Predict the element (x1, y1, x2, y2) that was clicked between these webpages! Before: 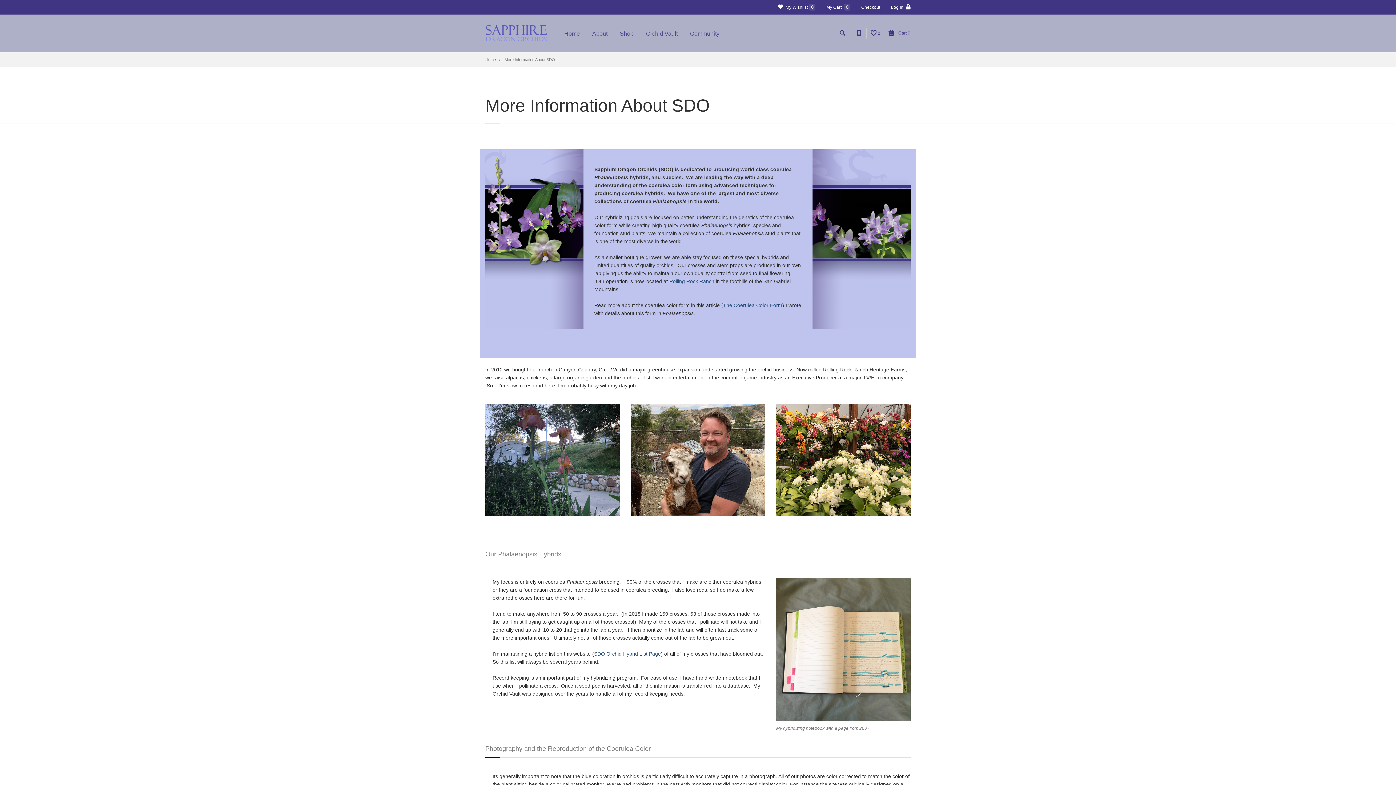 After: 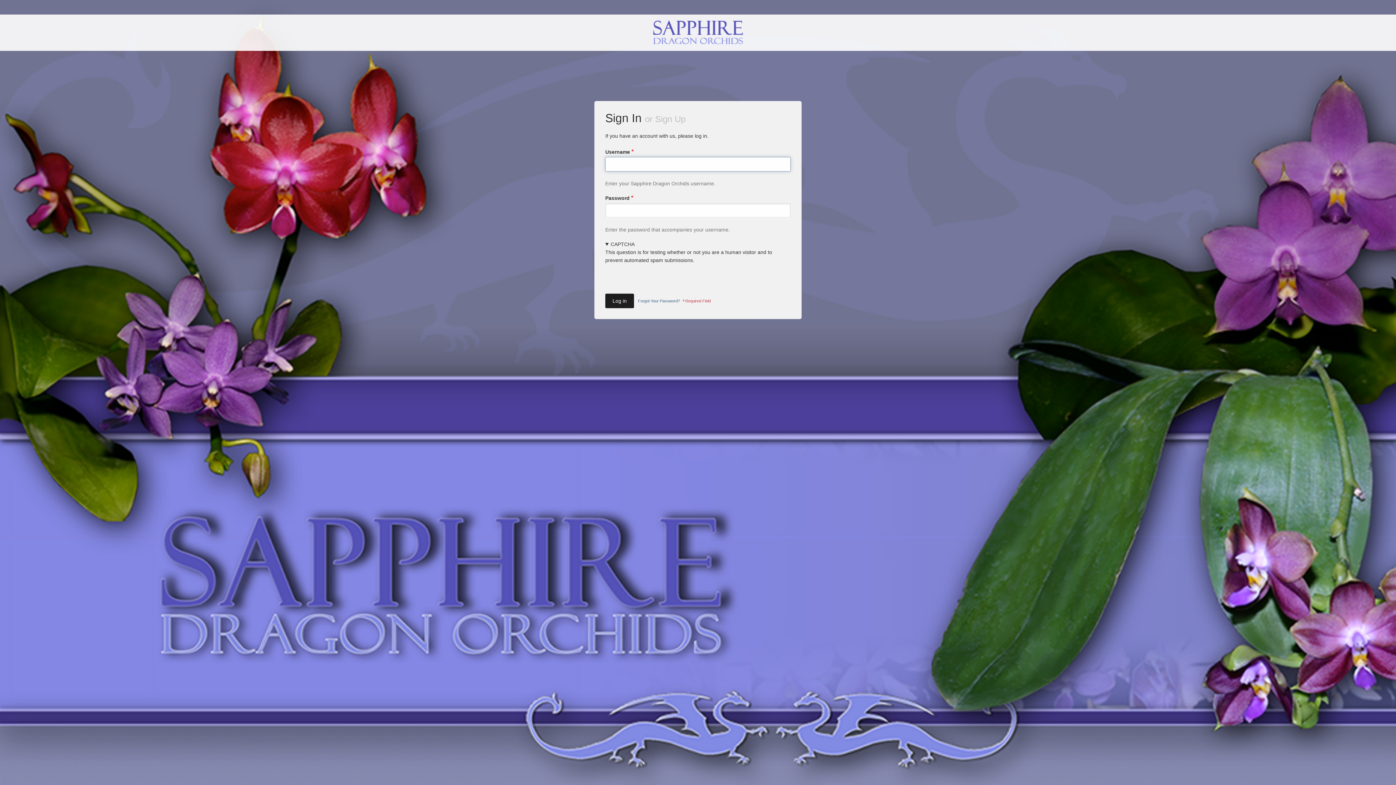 Action: label: Log In  bbox: (885, 0, 916, 14)